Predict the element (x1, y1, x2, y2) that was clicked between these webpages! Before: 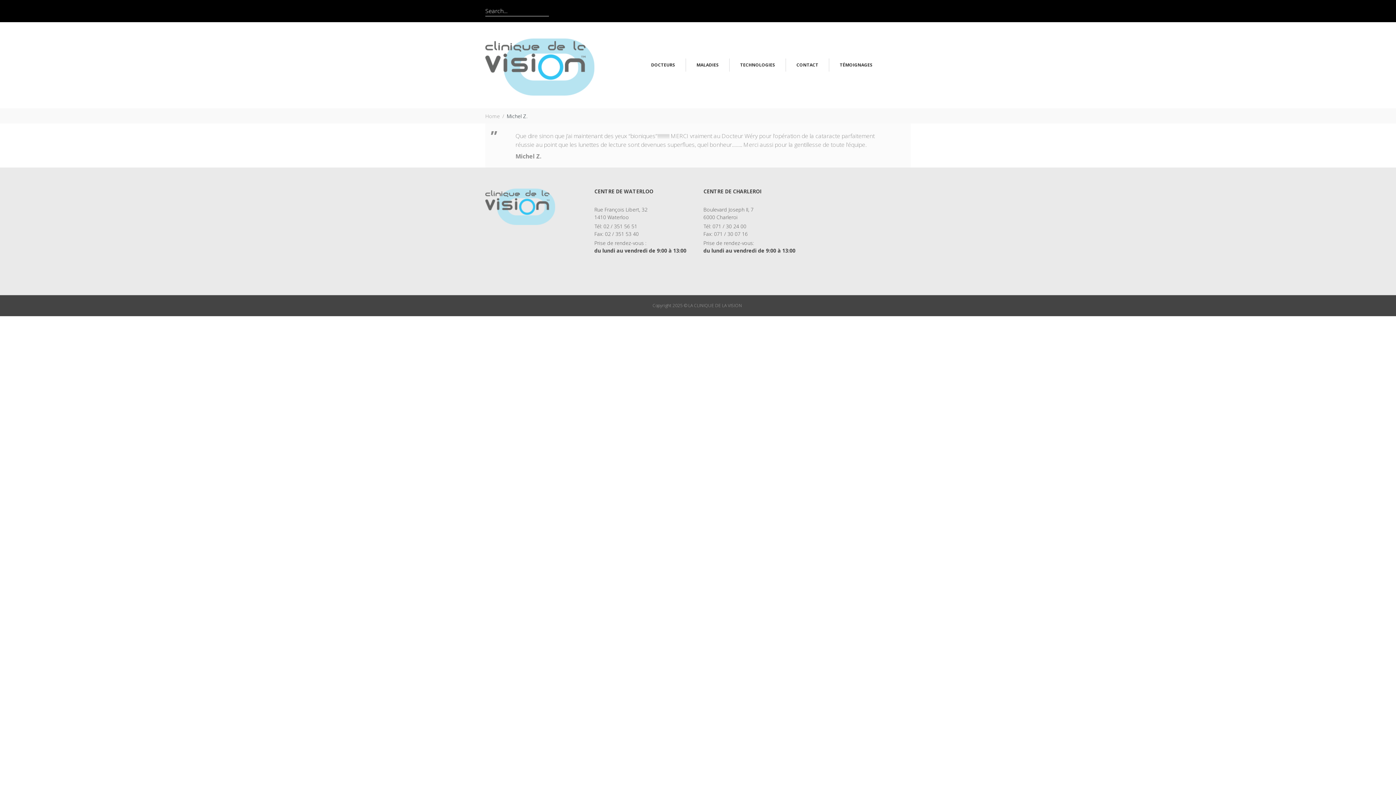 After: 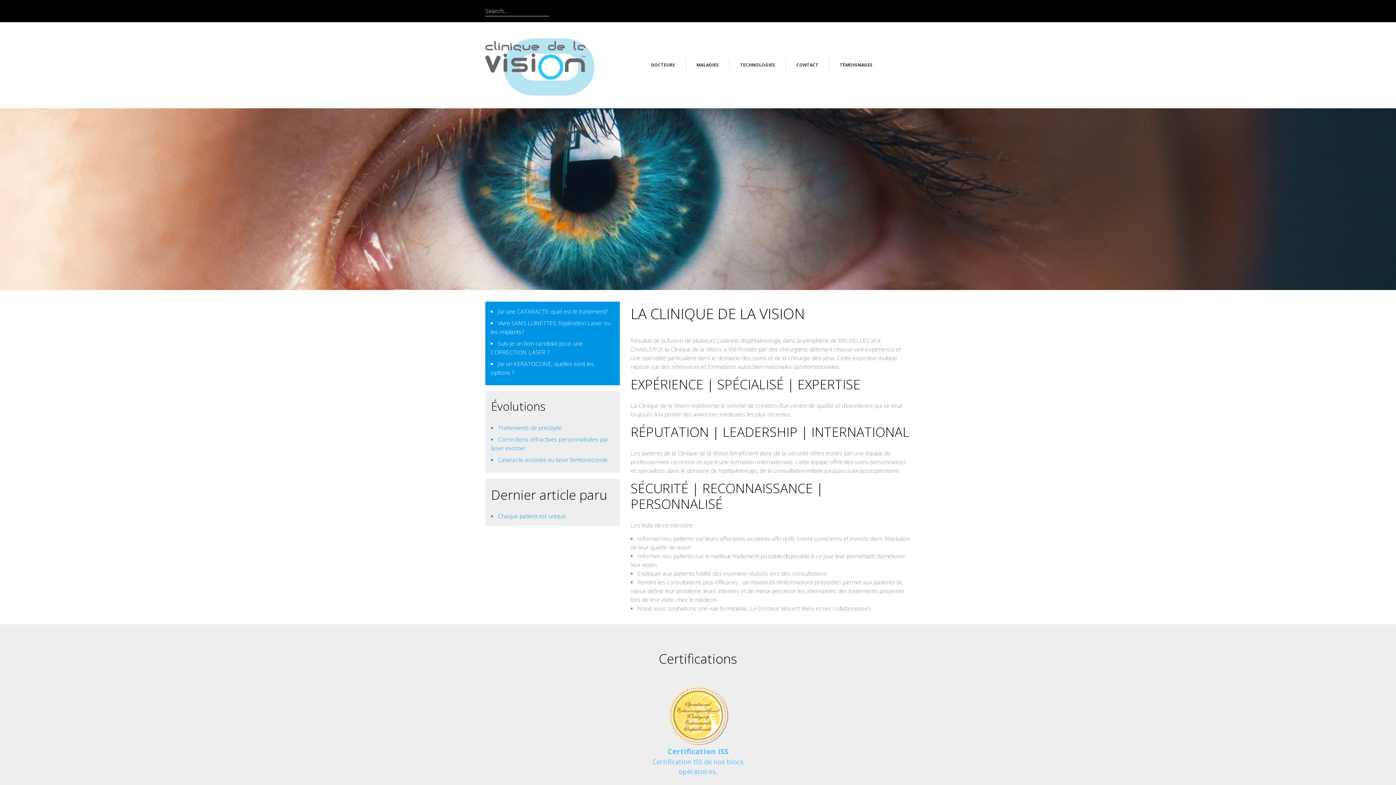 Action: bbox: (485, 34, 594, 56)